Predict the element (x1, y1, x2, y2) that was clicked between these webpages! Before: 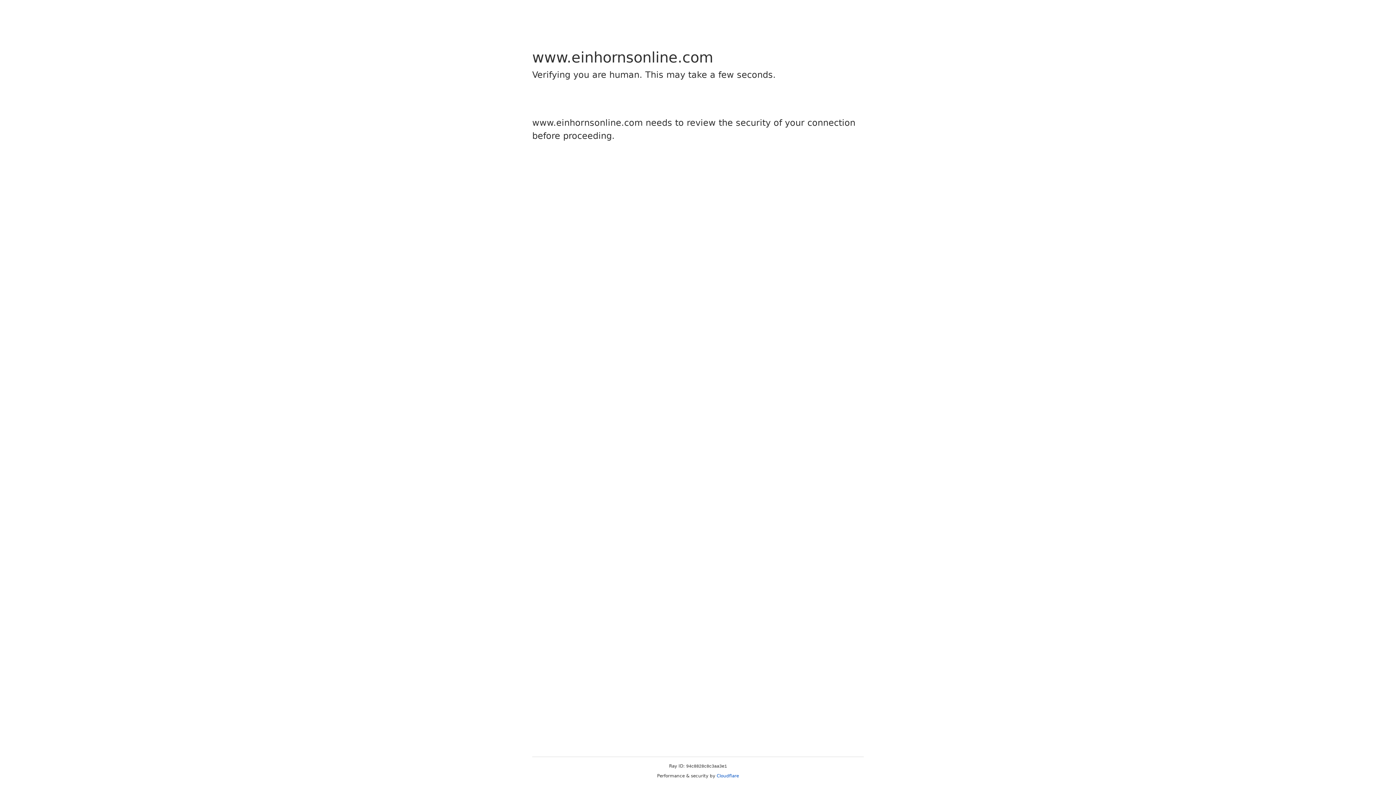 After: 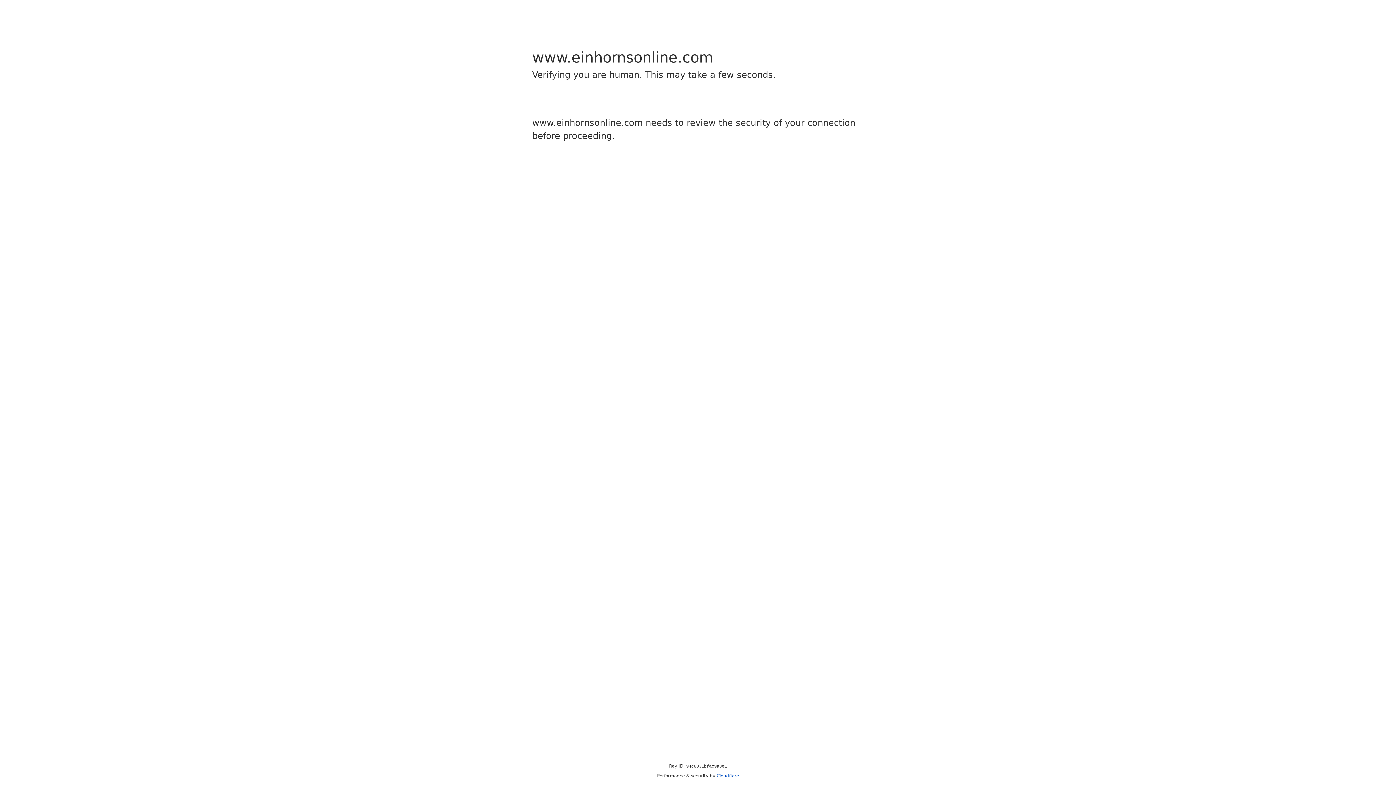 Action: bbox: (716, 773, 739, 778) label: Cloudflare